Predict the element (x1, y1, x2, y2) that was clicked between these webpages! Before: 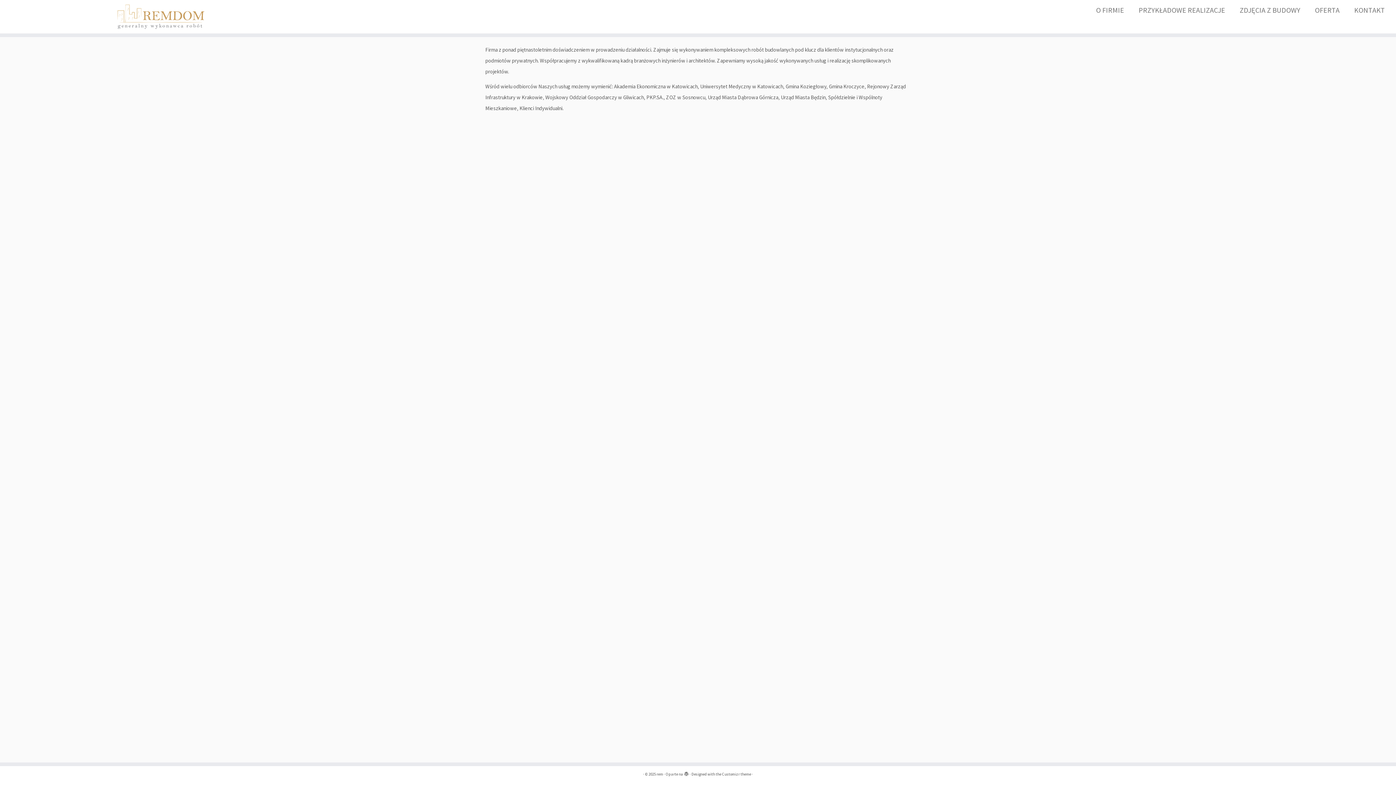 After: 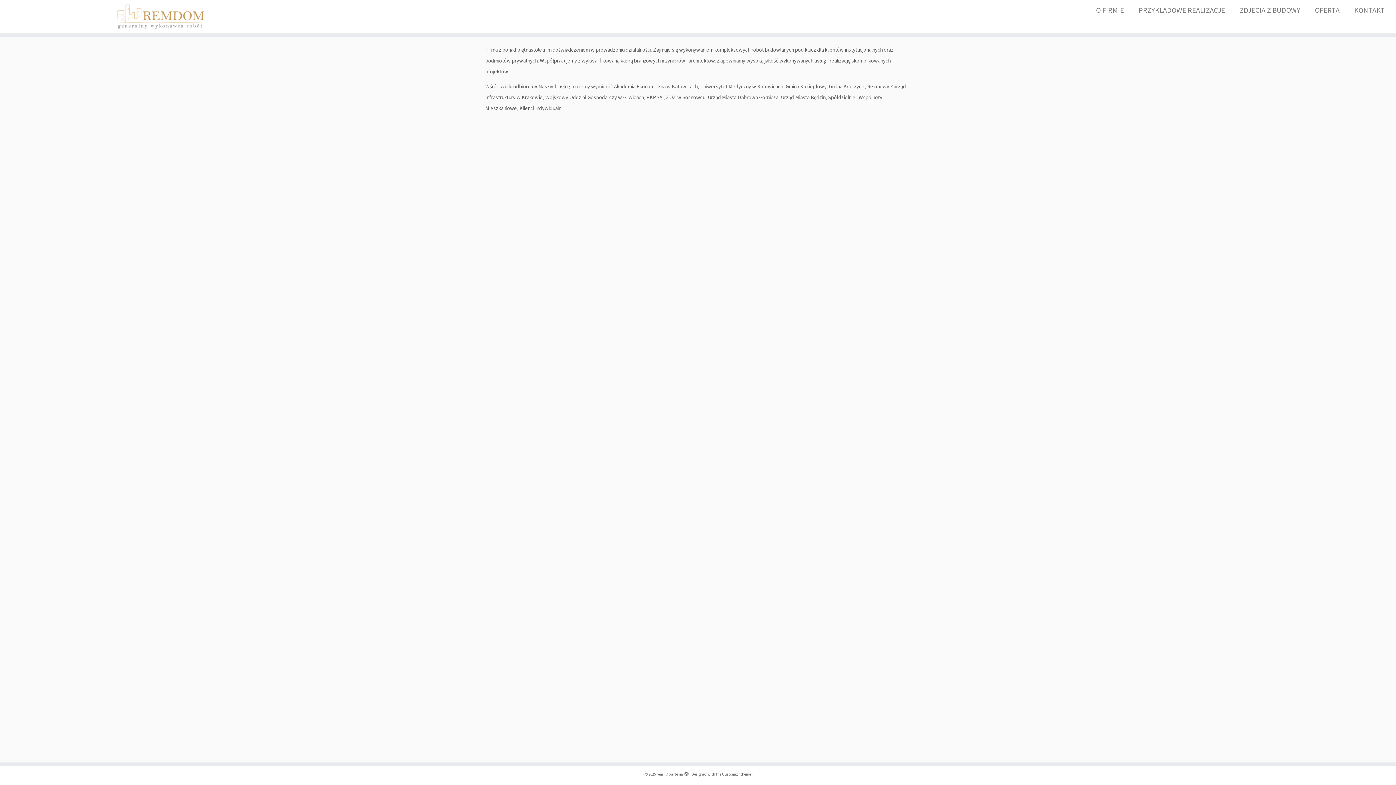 Action: label: rem | remdom bbox: (0, 3, 322, 29)